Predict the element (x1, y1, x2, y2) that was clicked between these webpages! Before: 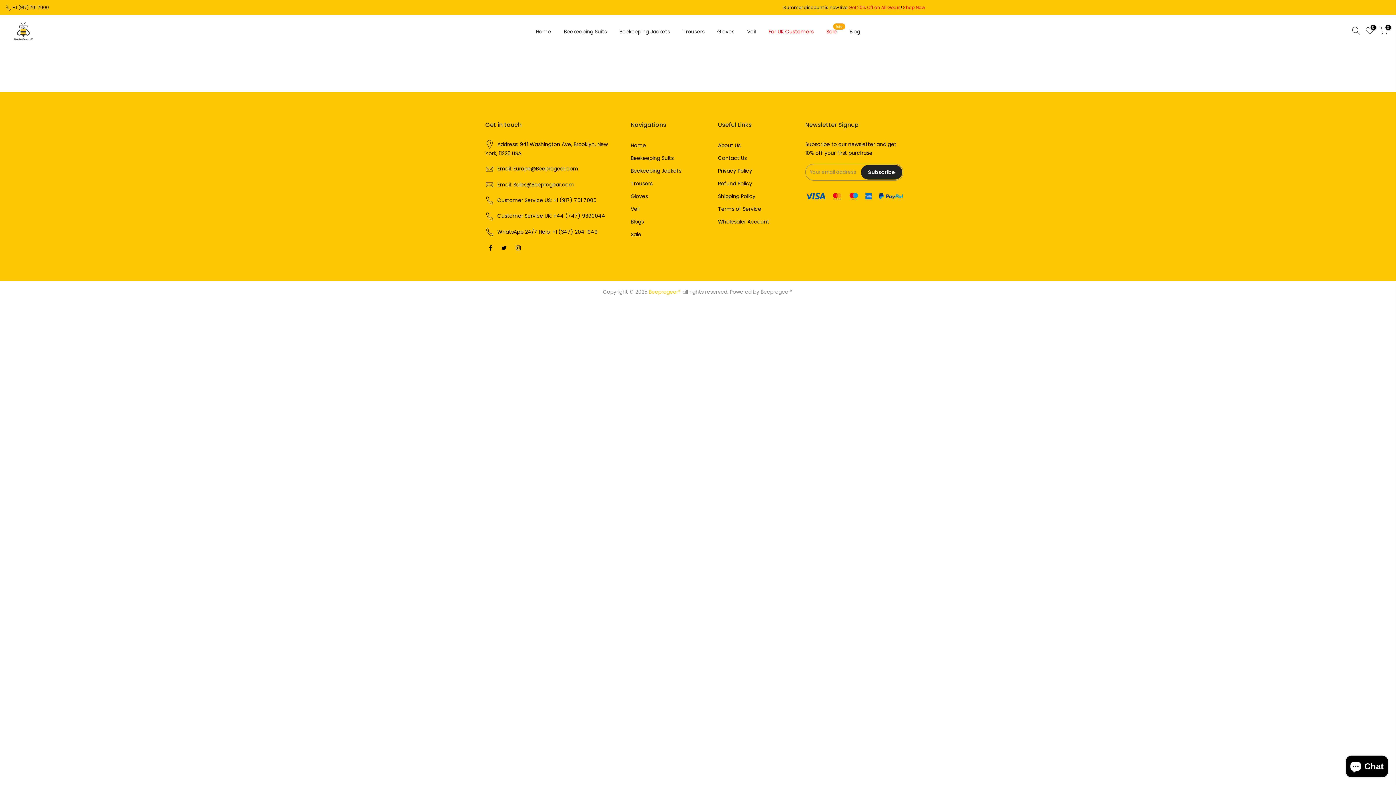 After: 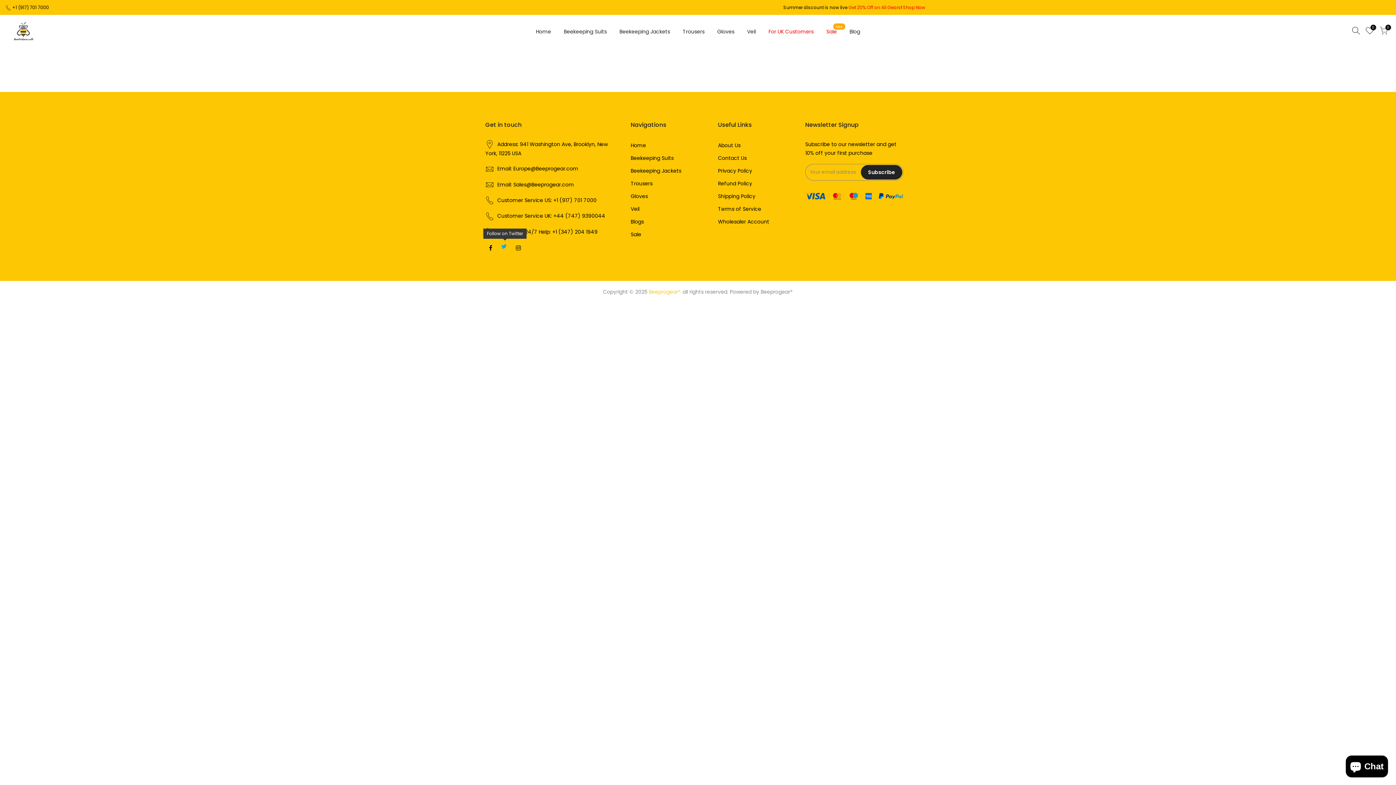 Action: bbox: (501, 243, 508, 252)